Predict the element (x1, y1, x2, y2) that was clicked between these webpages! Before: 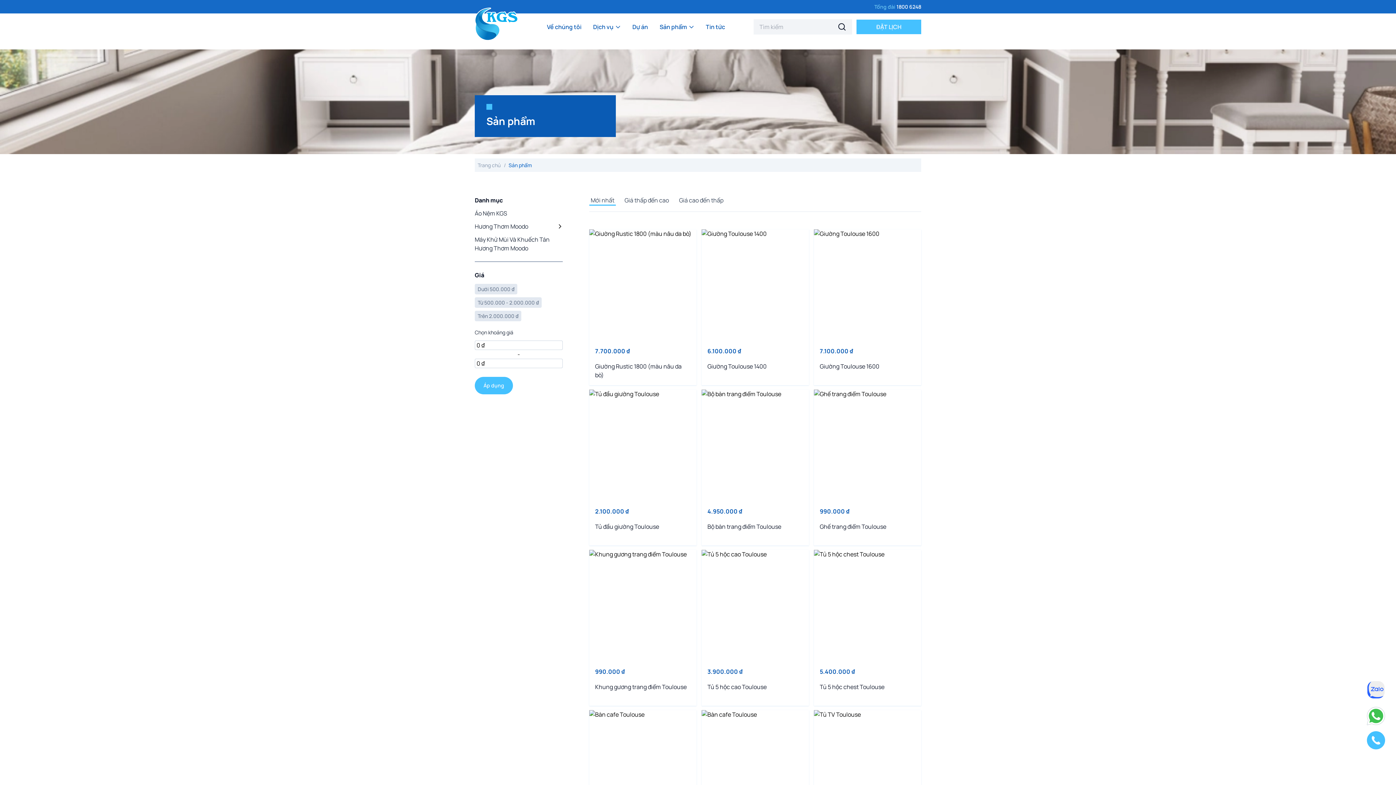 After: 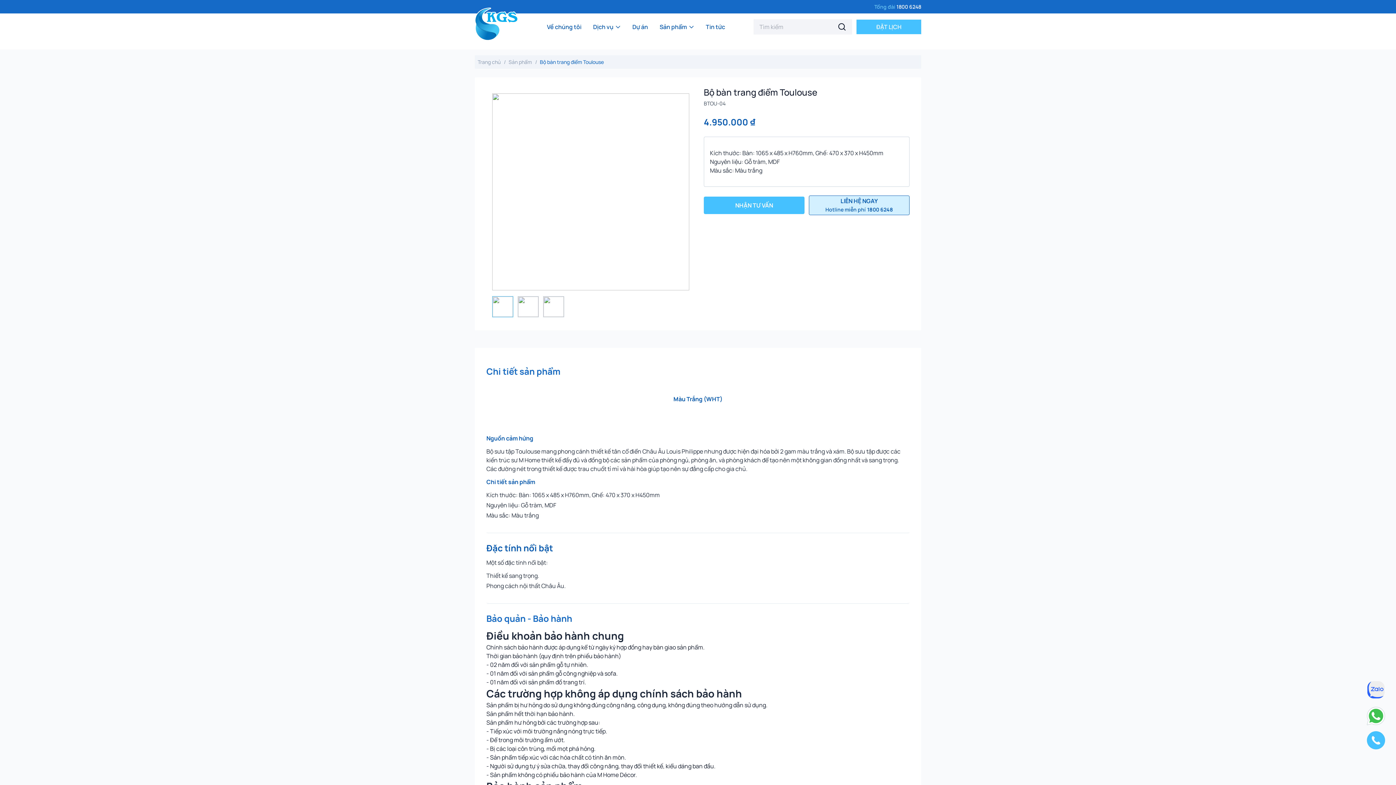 Action: label: 4.950.000 ₫
Bộ bàn trang điểm Toulouse bbox: (701, 389, 809, 545)